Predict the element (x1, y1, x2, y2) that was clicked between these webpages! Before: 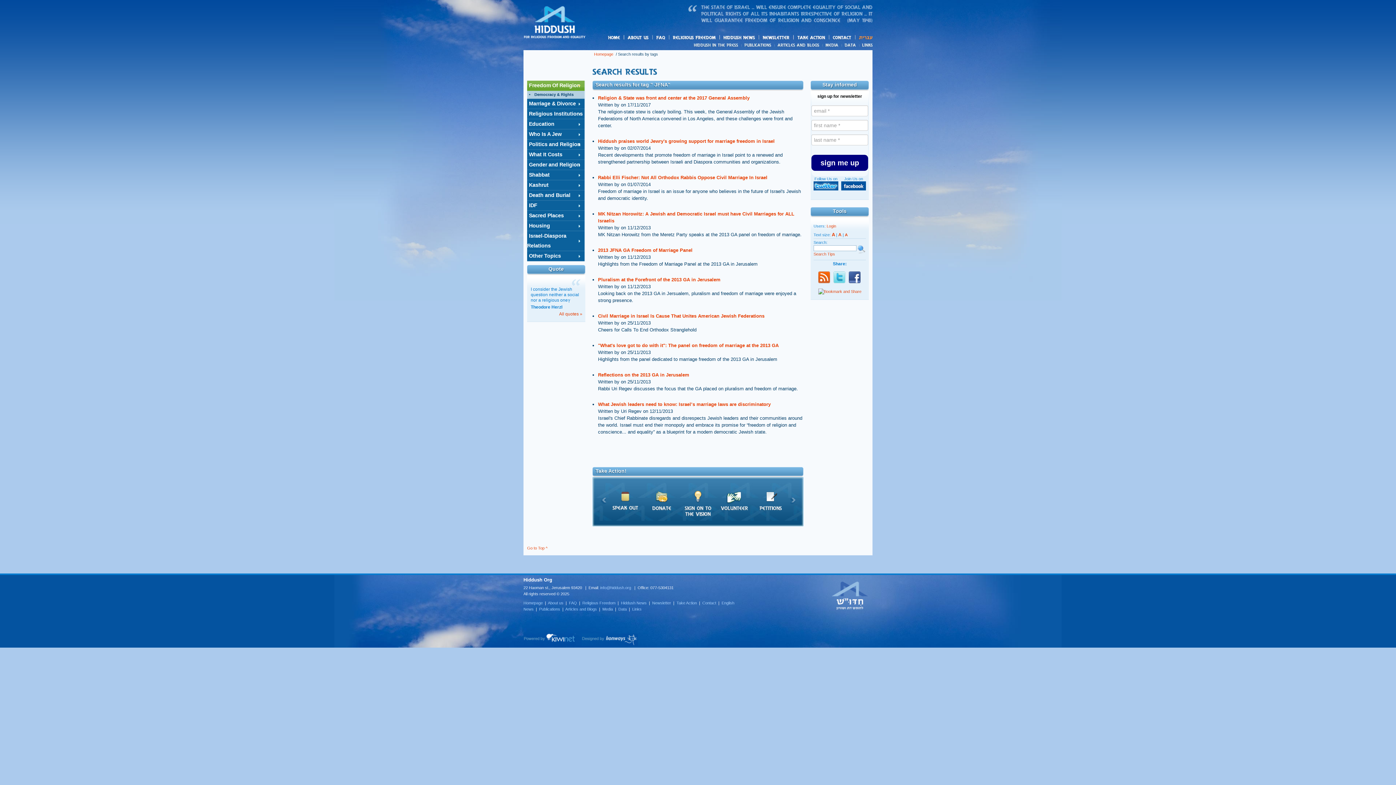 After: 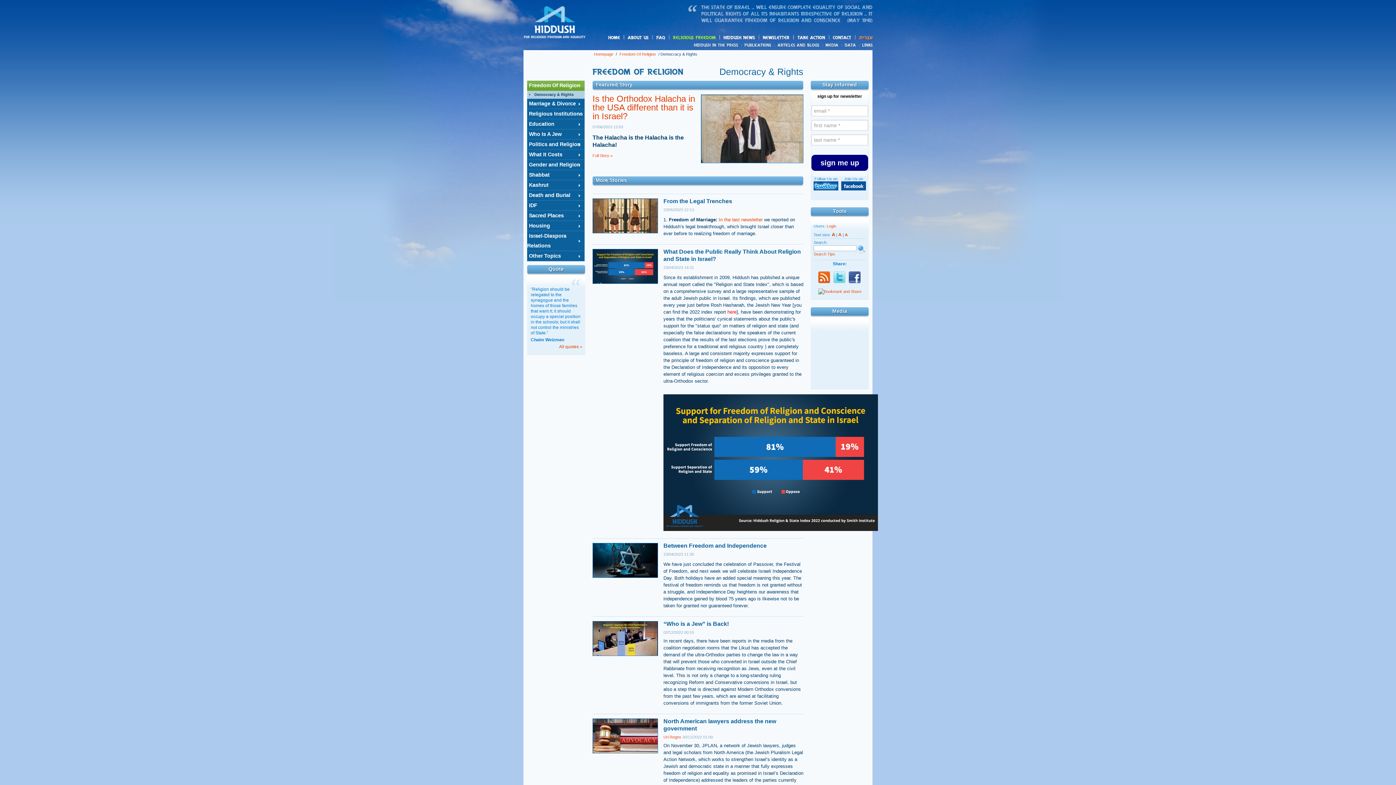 Action: bbox: (529, 90, 584, 98) label: Democracy & Rights